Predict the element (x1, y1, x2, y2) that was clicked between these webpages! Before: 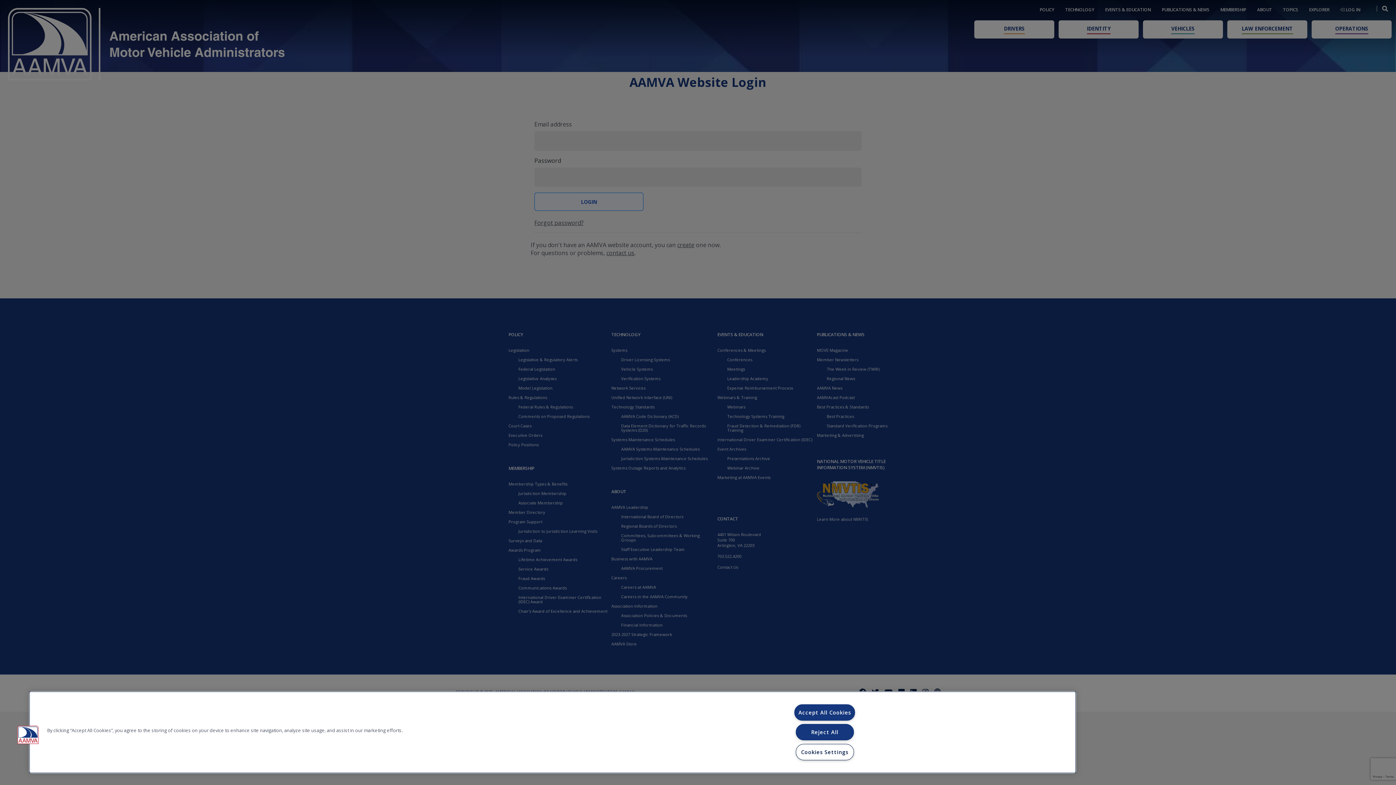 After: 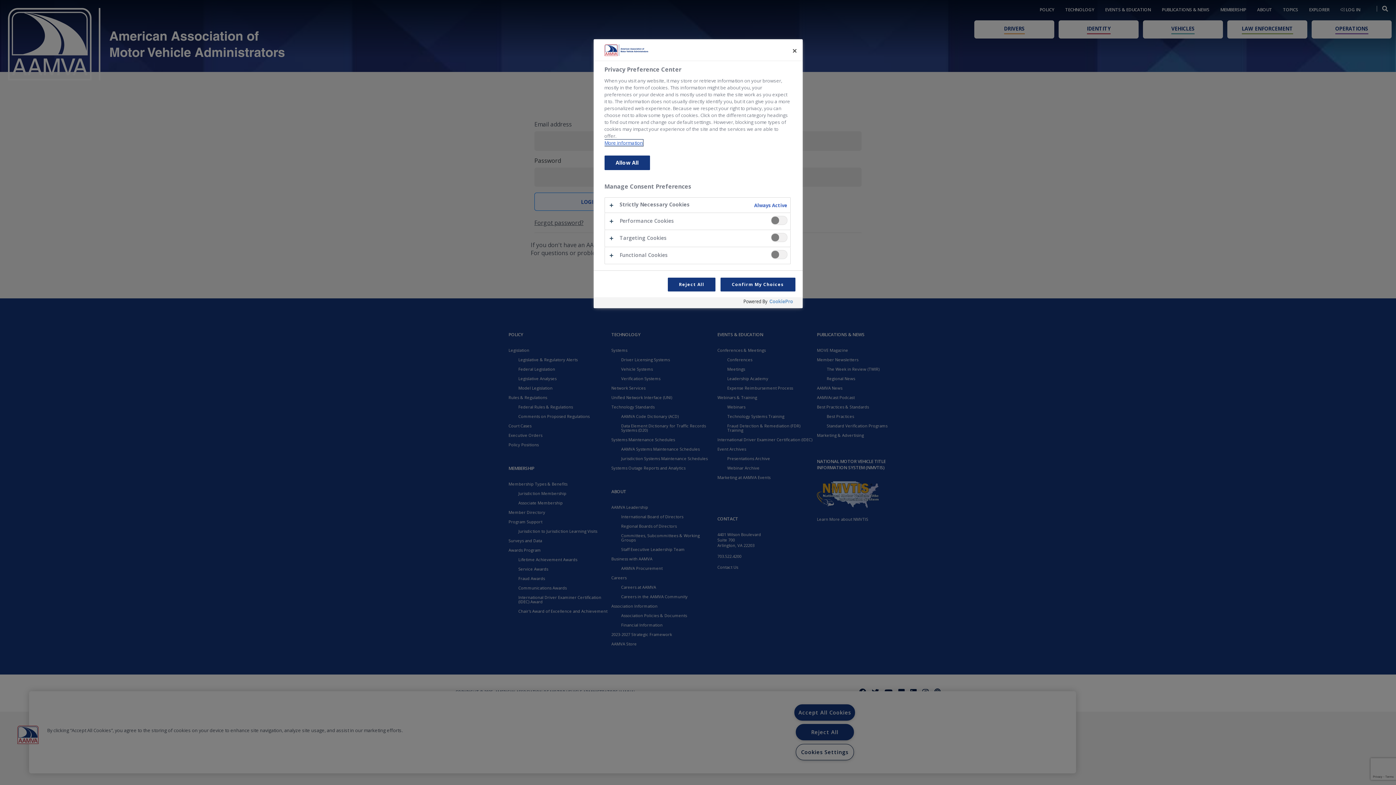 Action: label: Cookies Settings bbox: (795, 744, 854, 760)